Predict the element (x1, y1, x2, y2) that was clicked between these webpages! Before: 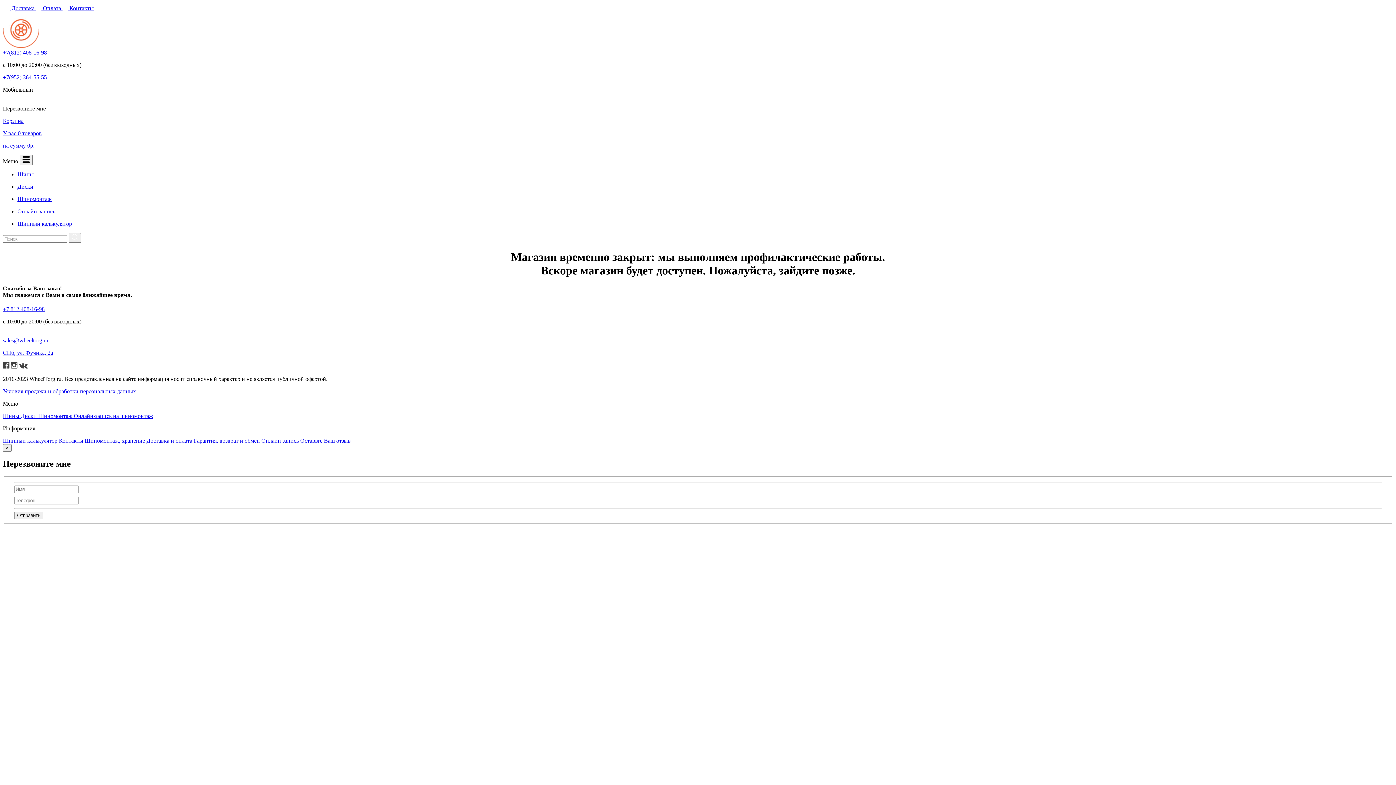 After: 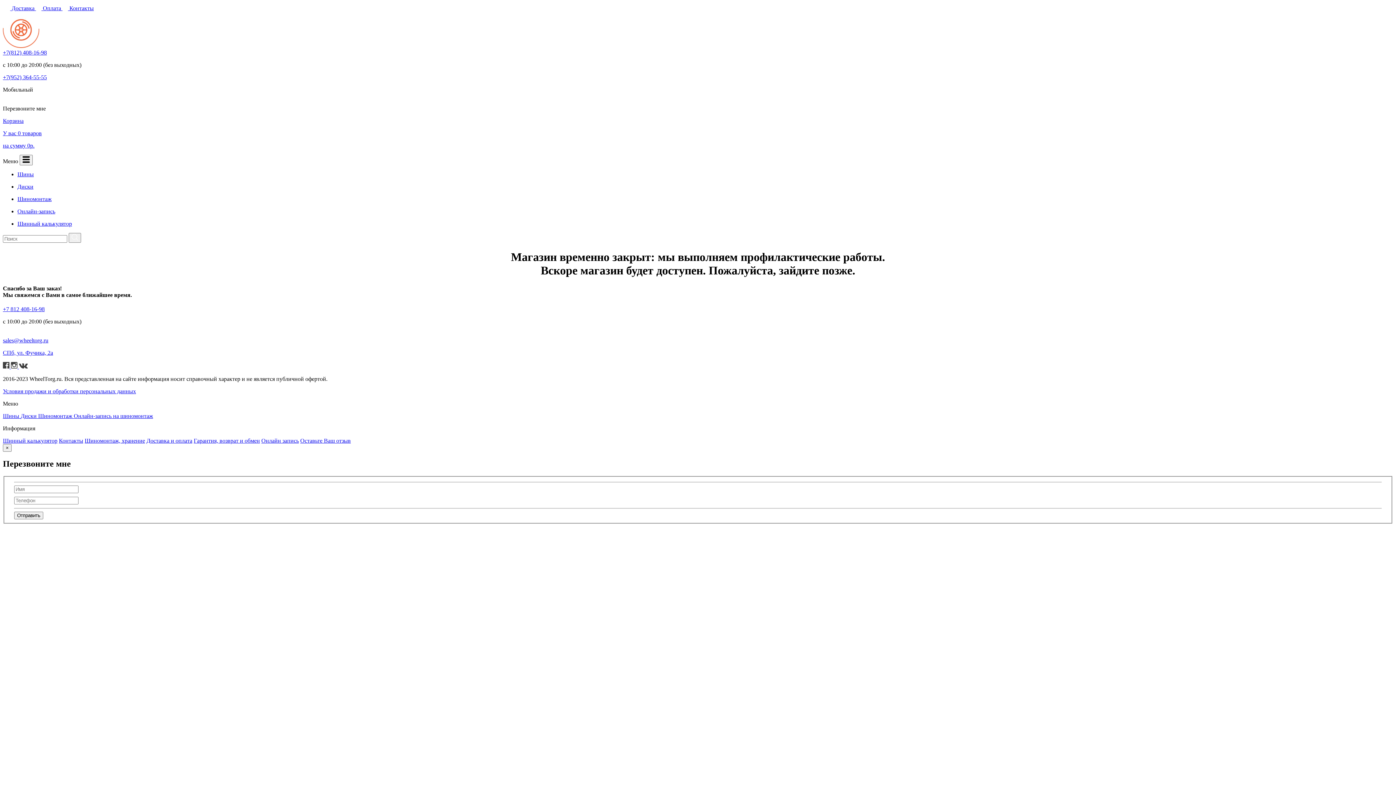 Action: bbox: (62, 5, 93, 11) label:  Контакты